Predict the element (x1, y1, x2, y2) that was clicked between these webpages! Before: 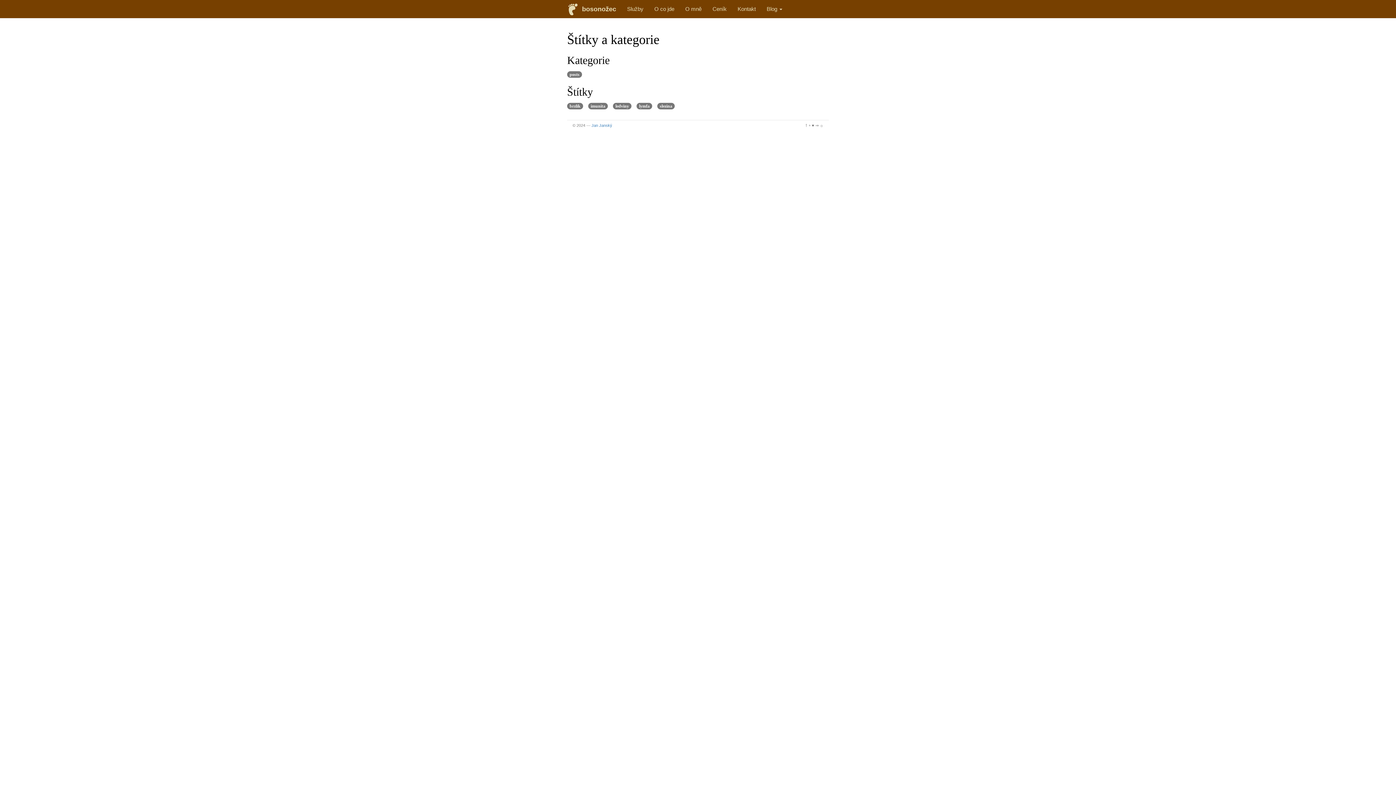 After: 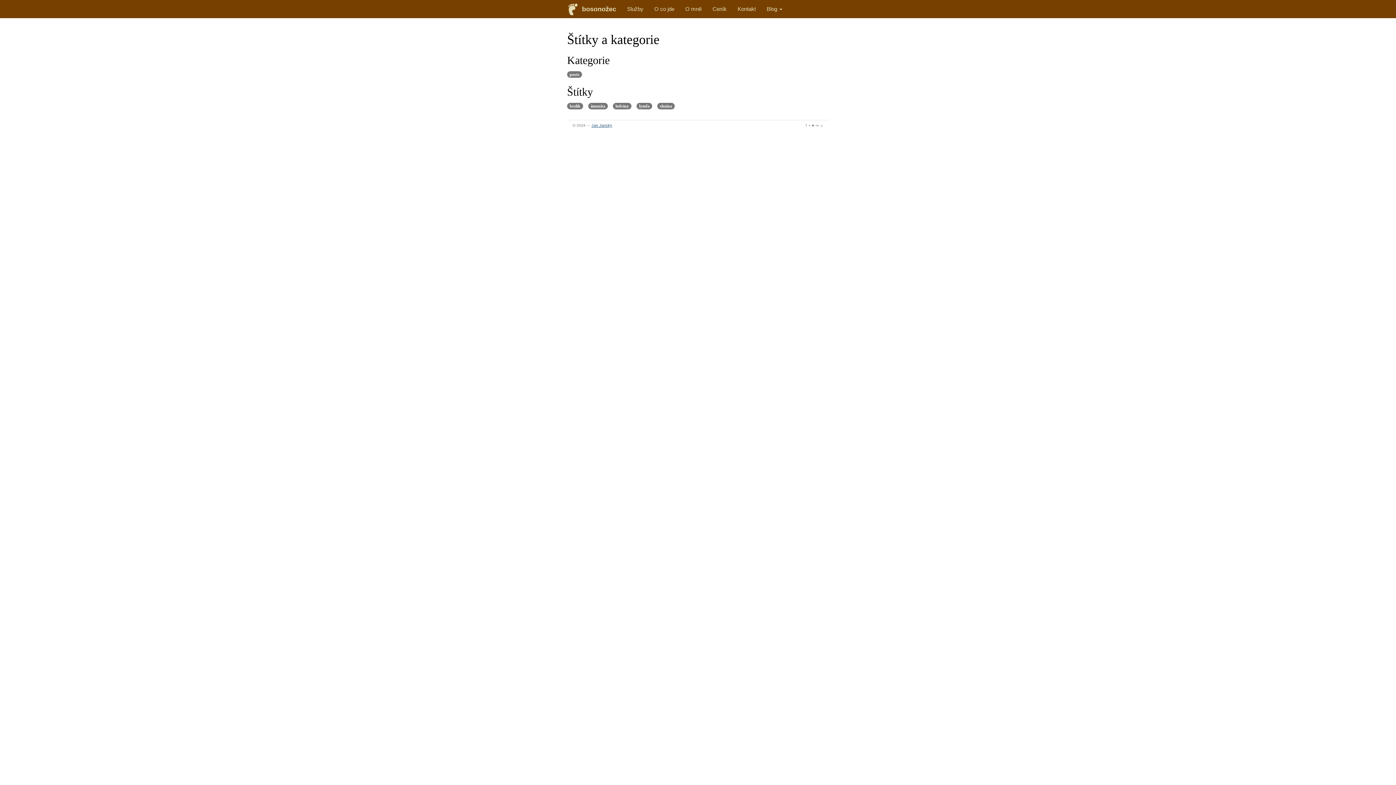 Action: bbox: (591, 123, 612, 127) label: Jan Janský